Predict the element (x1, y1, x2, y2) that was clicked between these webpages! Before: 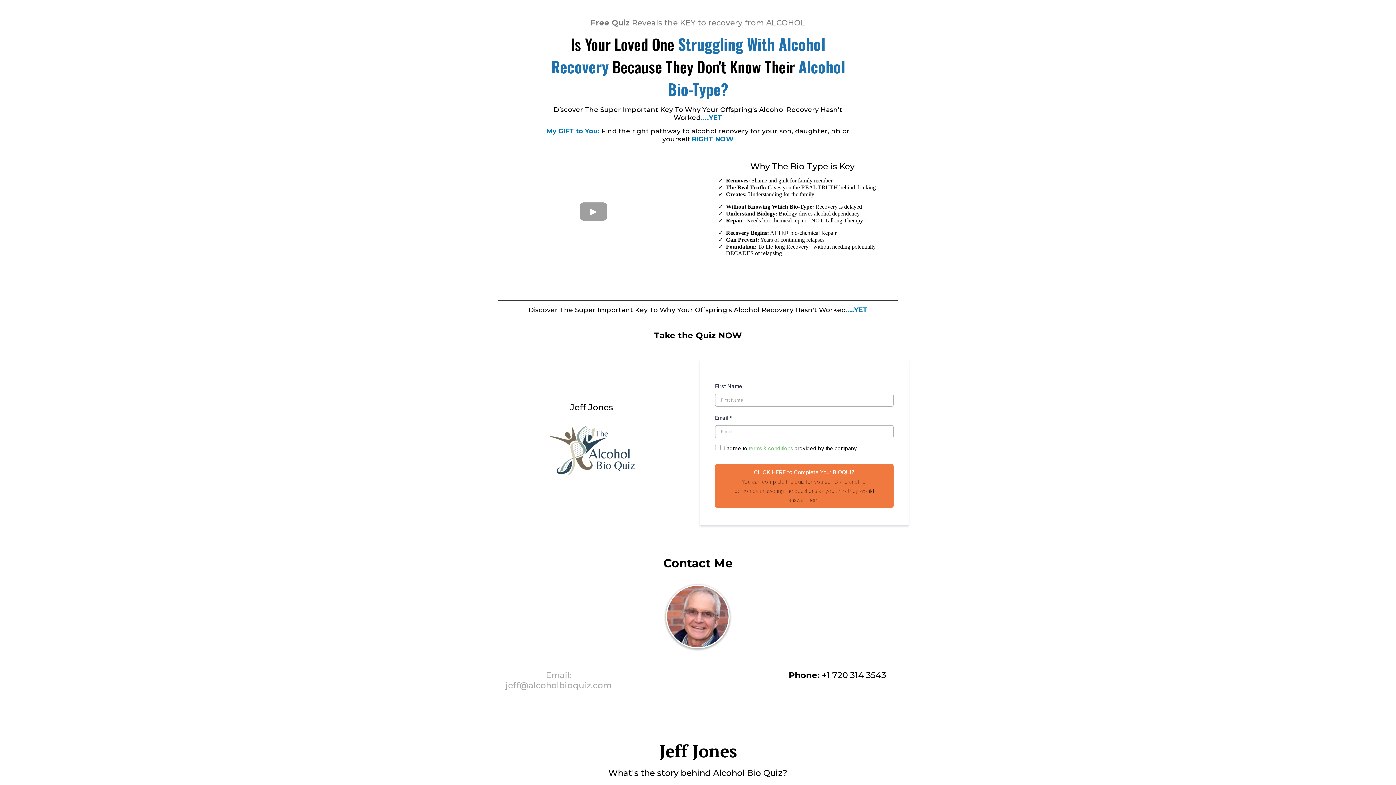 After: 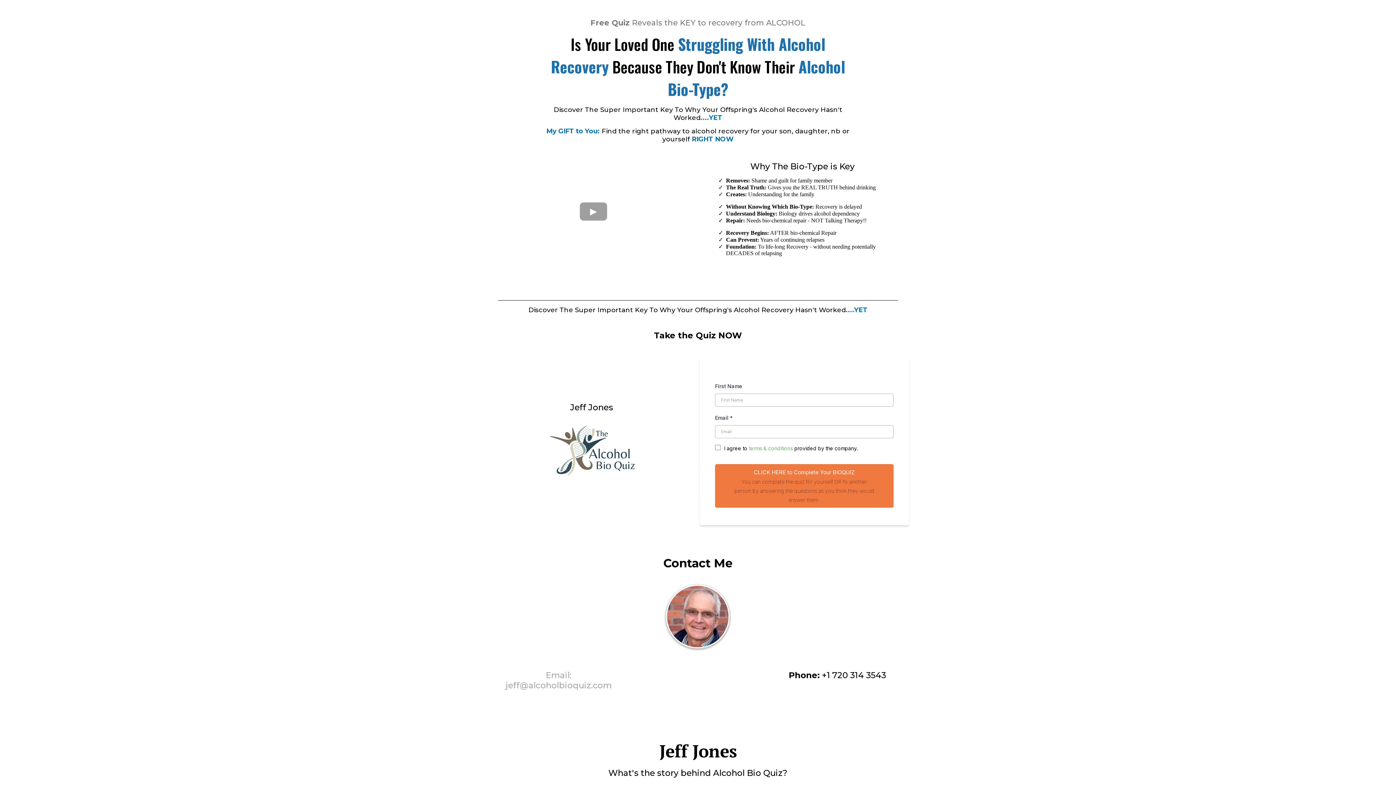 Action: label: terms & conditions bbox: (749, 445, 793, 451)